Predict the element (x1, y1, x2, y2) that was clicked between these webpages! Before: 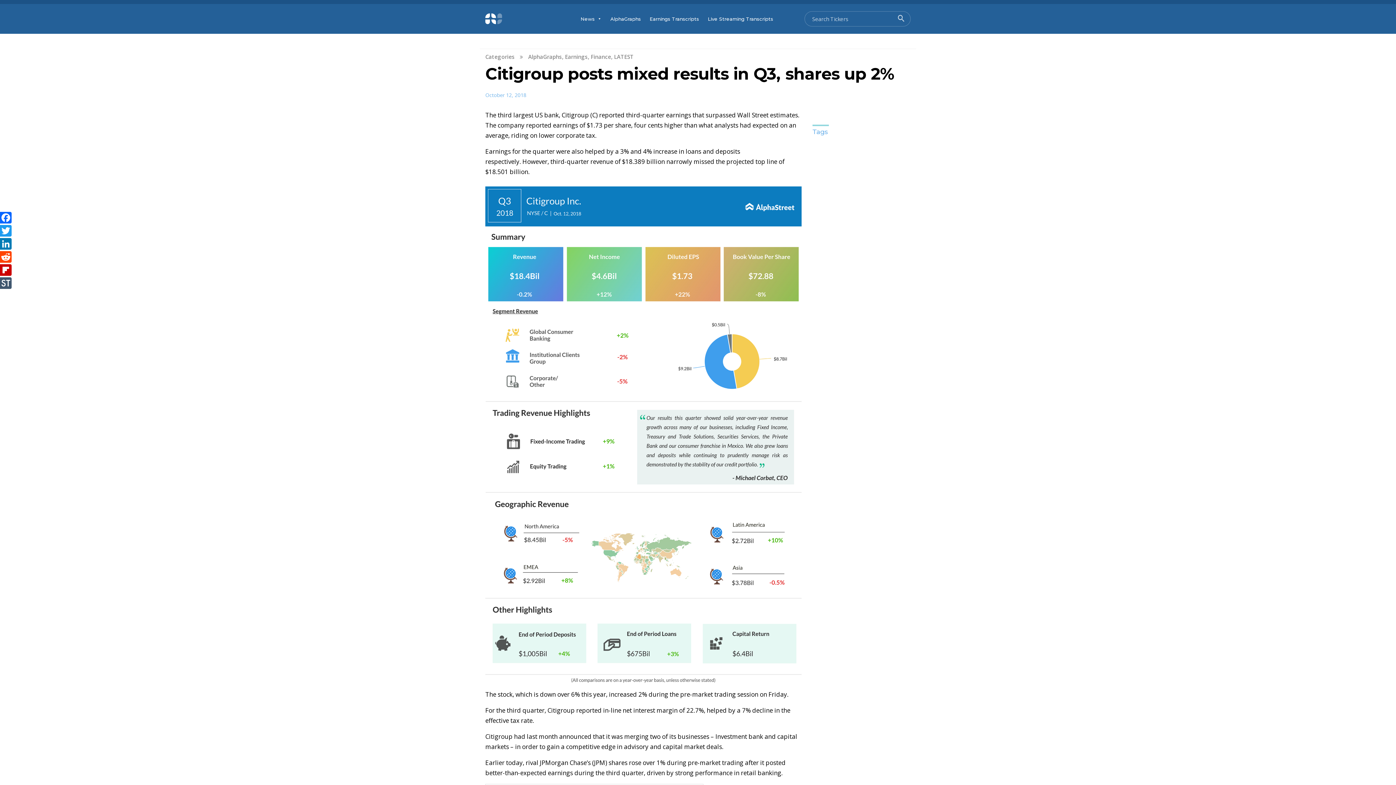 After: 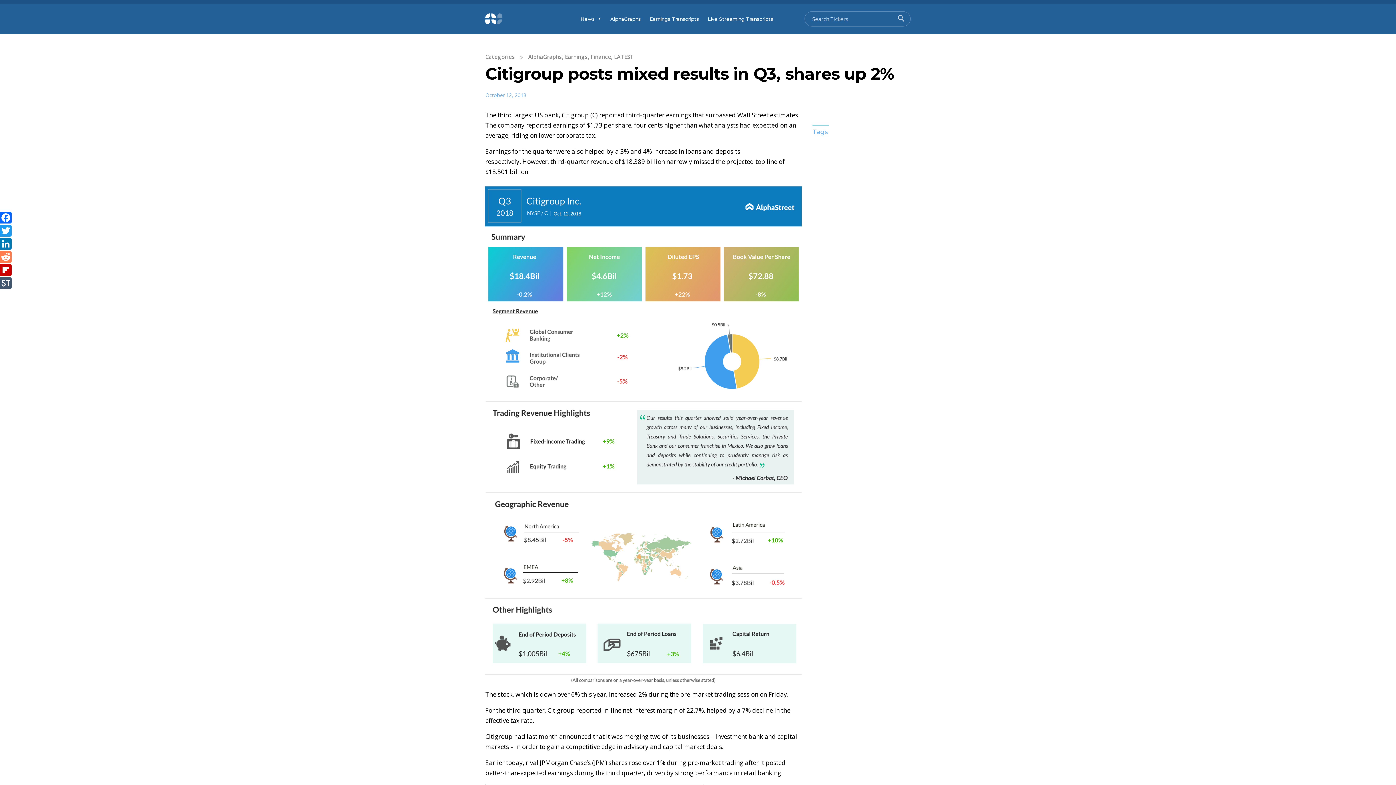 Action: label: Reddit bbox: (0, 251, 11, 264)